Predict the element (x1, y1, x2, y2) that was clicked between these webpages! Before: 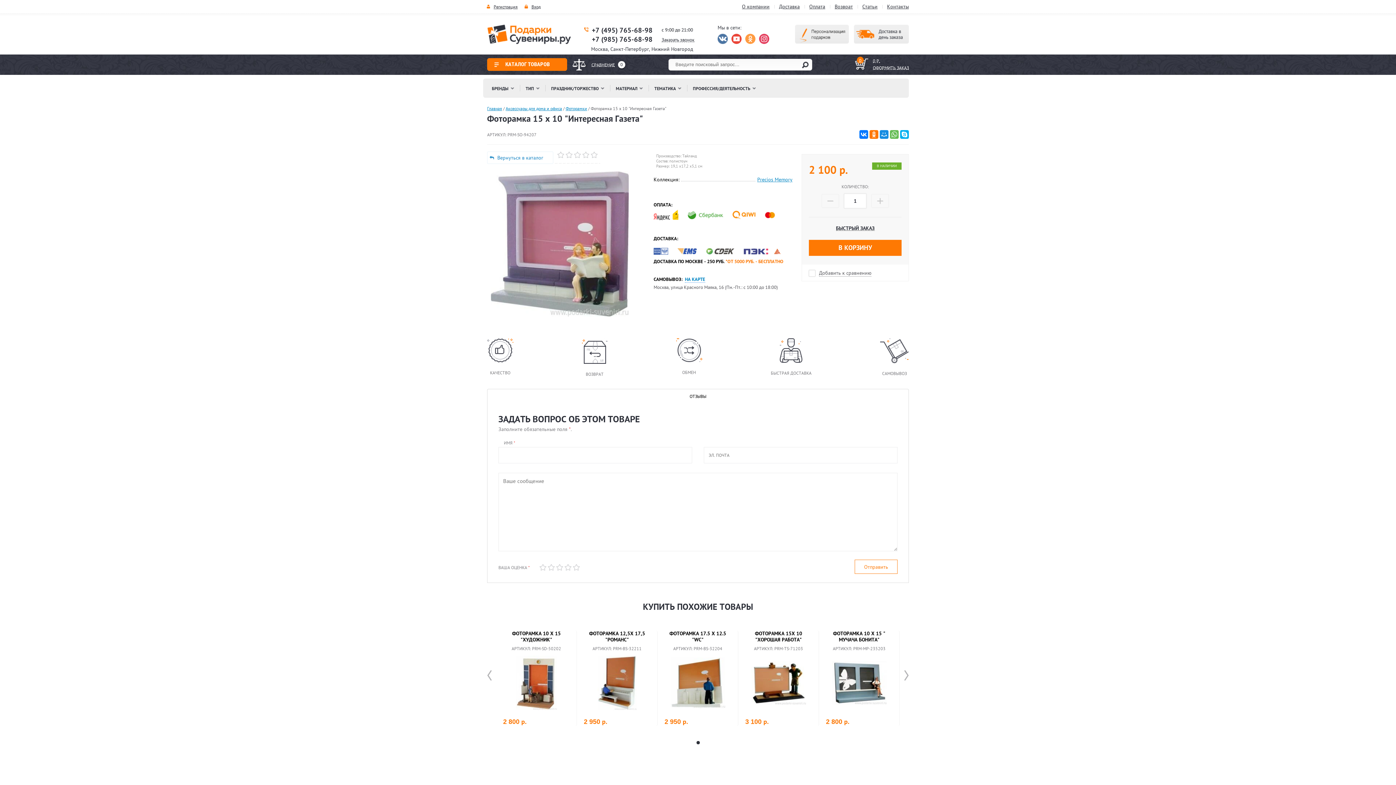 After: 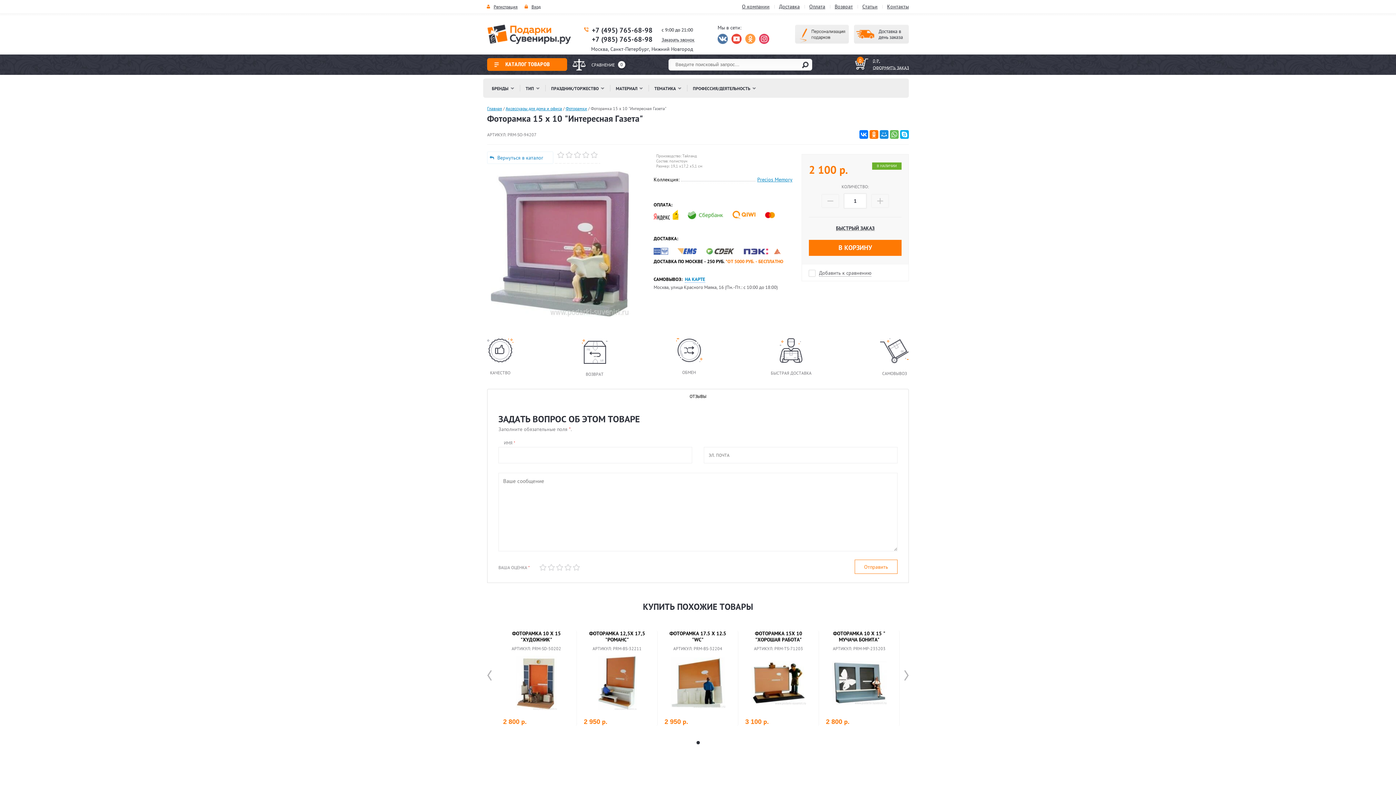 Action: label: СРАВНЕНИЕ bbox: (591, 62, 614, 67)